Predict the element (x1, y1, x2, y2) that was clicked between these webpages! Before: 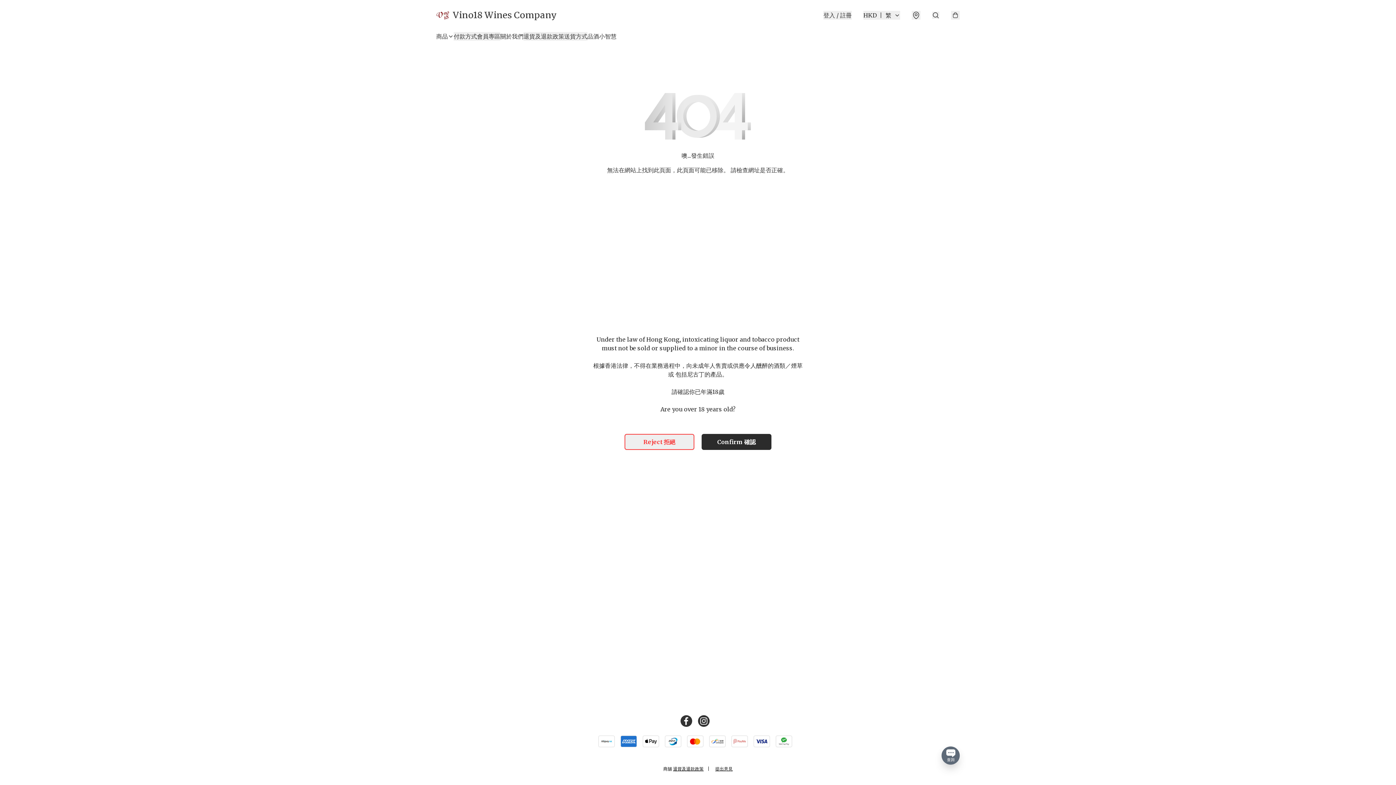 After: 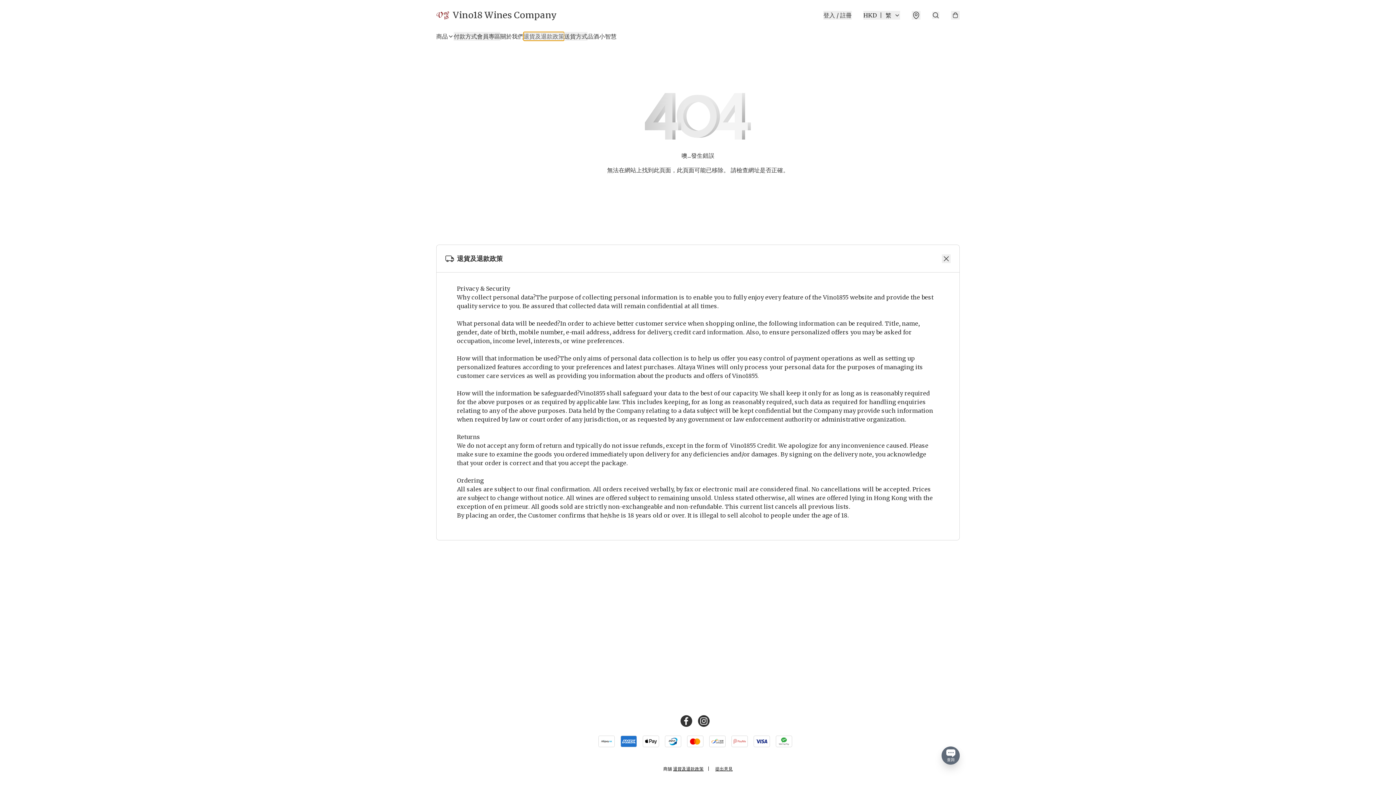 Action: bbox: (523, 32, 564, 40) label: 退貨及退款政策